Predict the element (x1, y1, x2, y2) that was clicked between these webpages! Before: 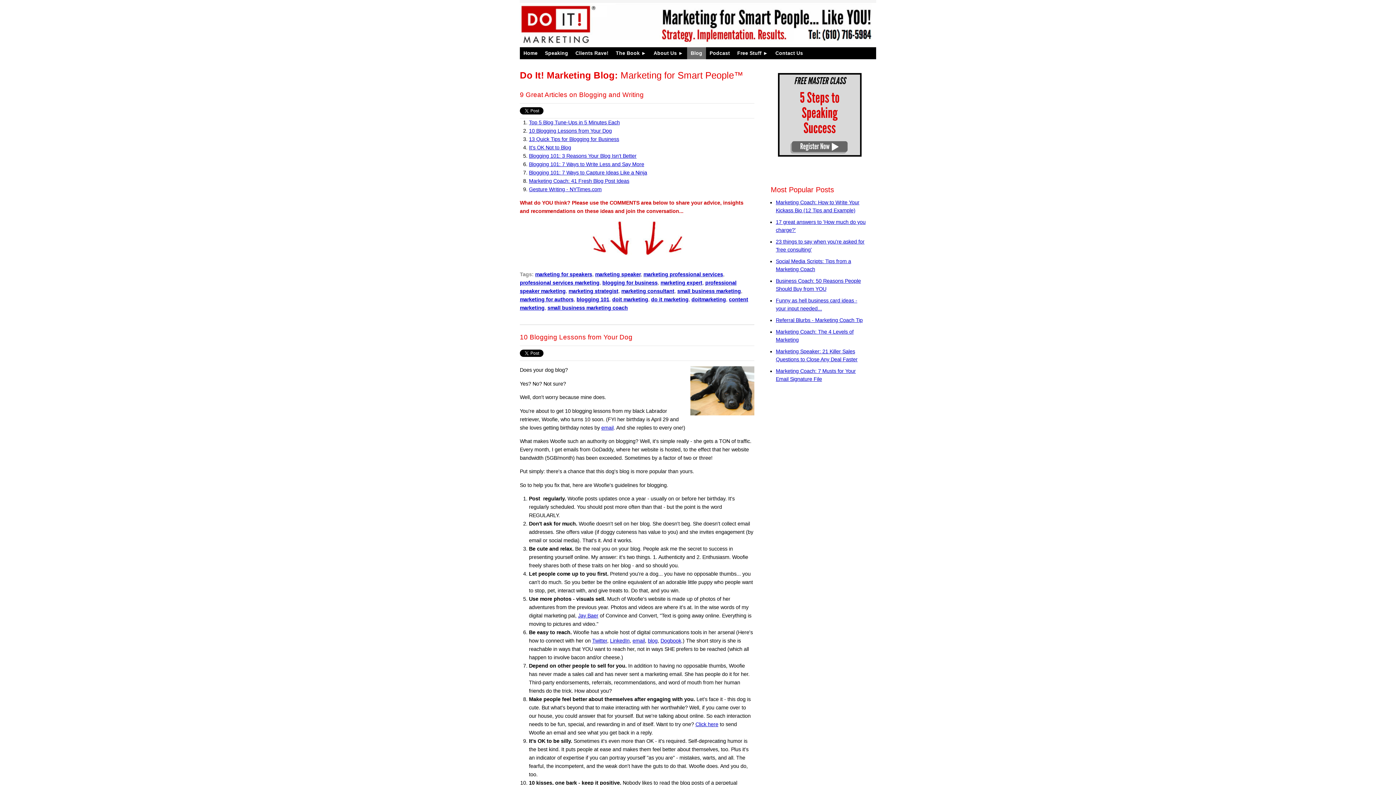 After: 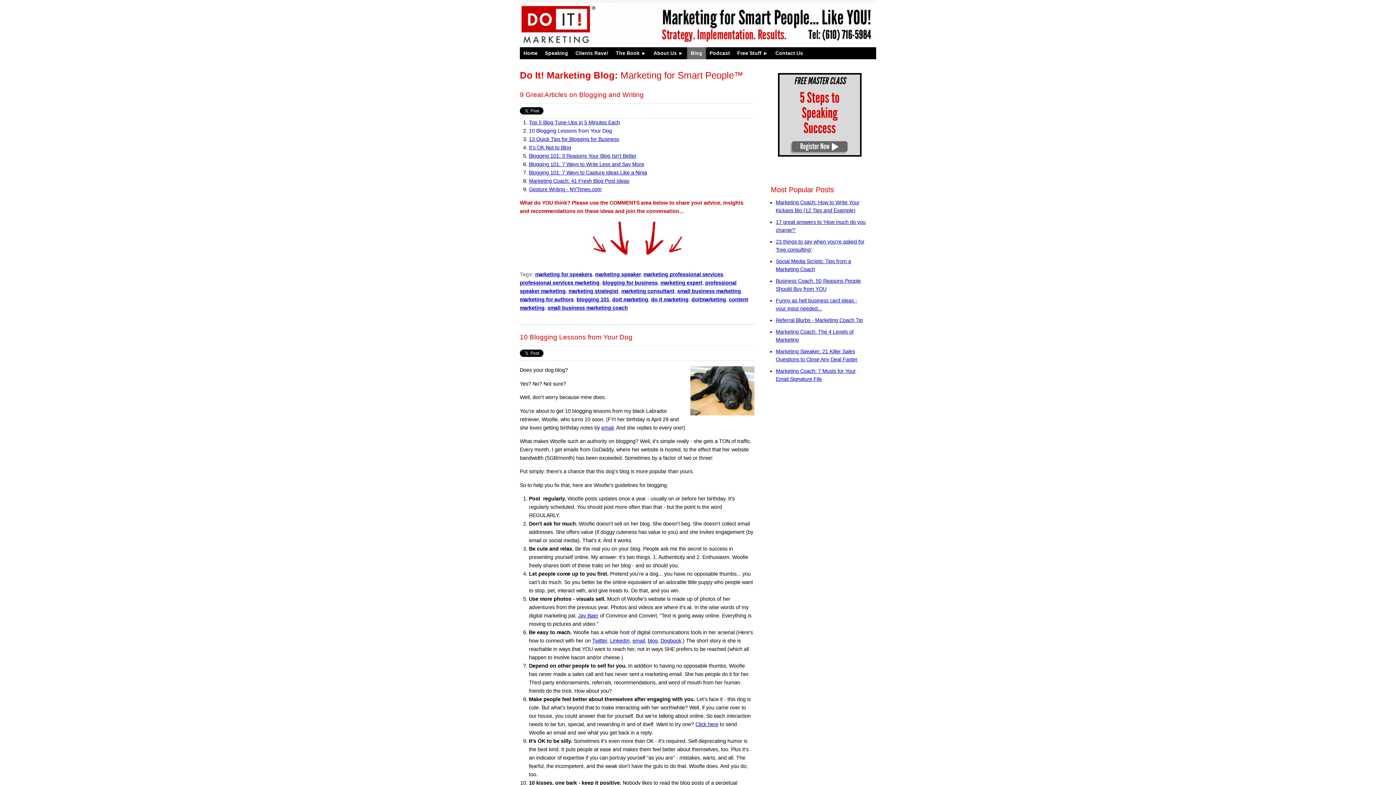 Action: label: 10 Blogging Lessons from Your Dog bbox: (529, 127, 612, 133)